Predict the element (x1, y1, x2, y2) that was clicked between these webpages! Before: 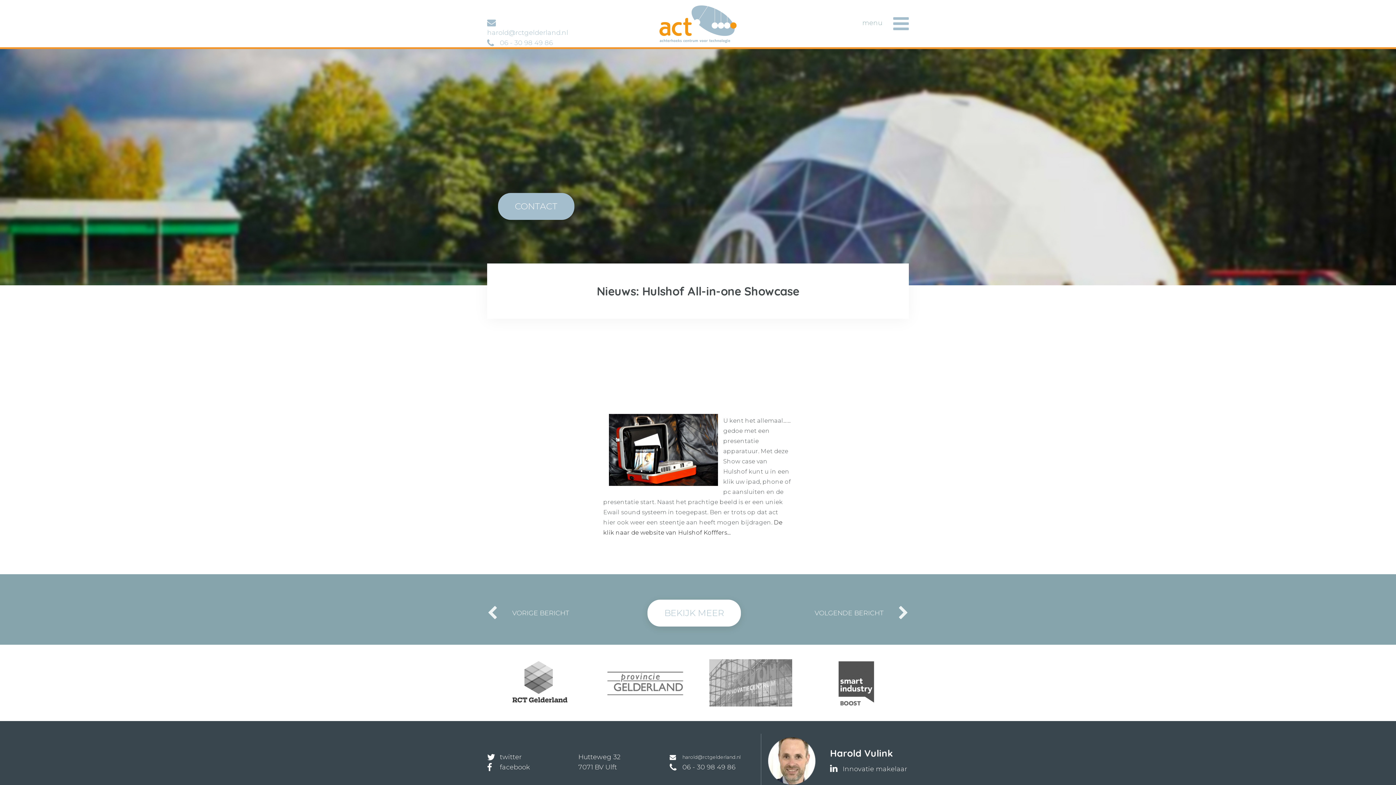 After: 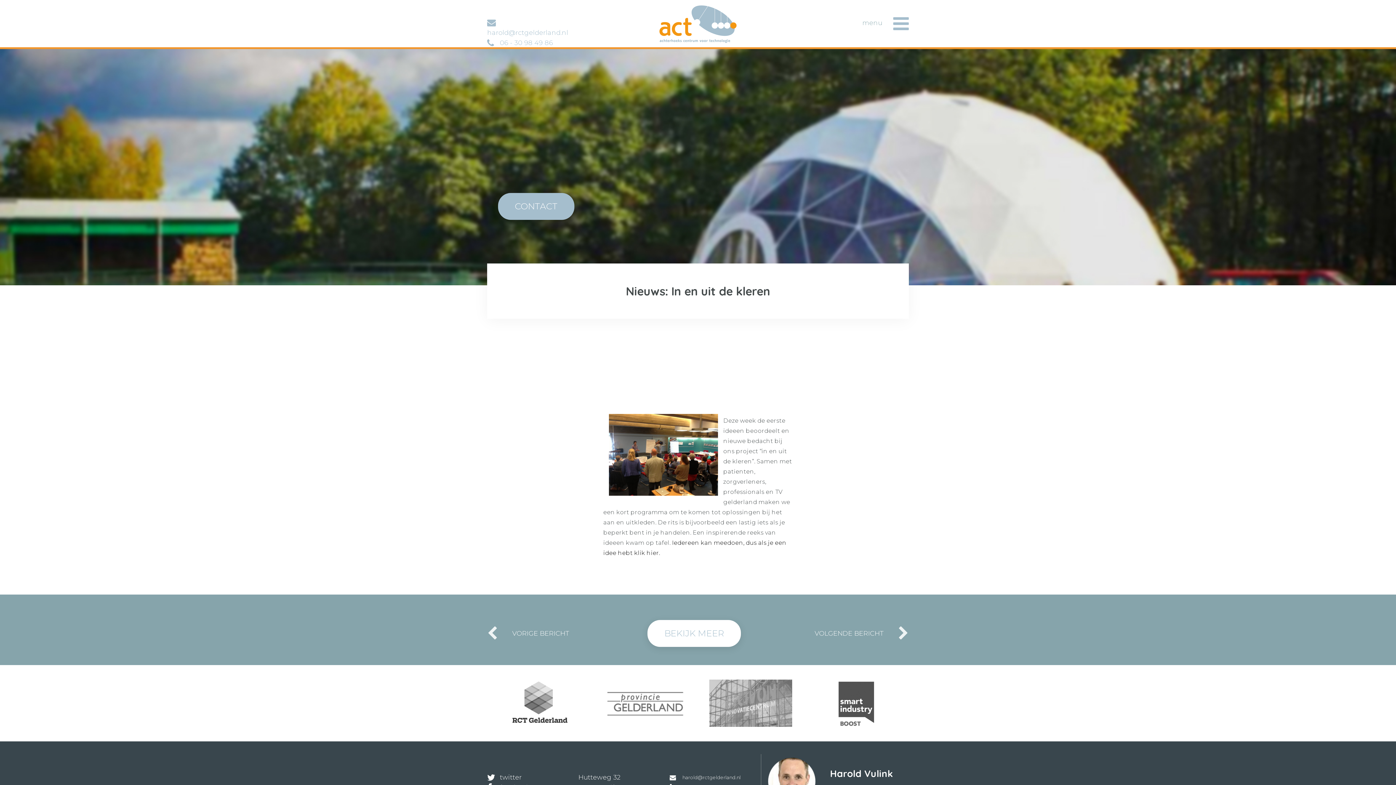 Action: bbox: (487, 609, 569, 617) label: VORIGE BERICHT